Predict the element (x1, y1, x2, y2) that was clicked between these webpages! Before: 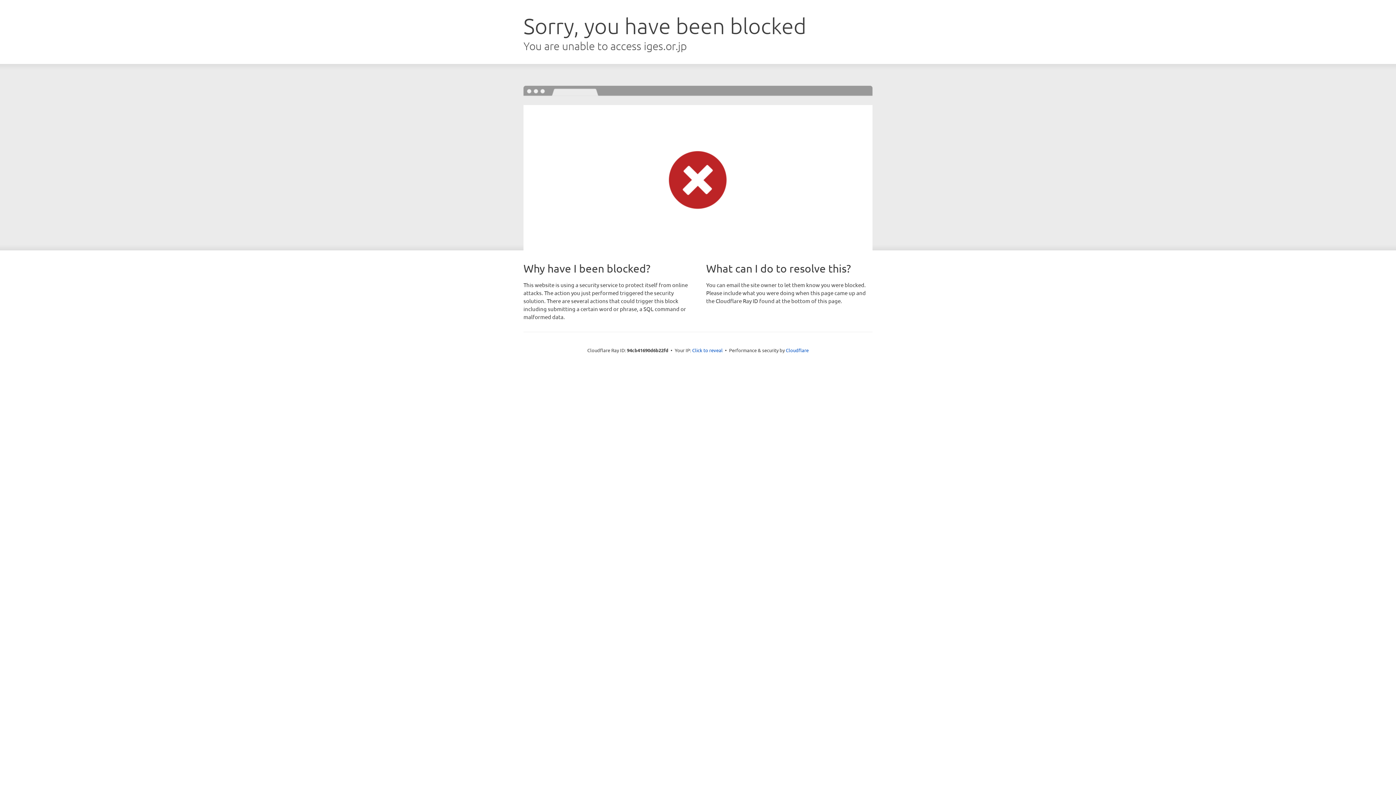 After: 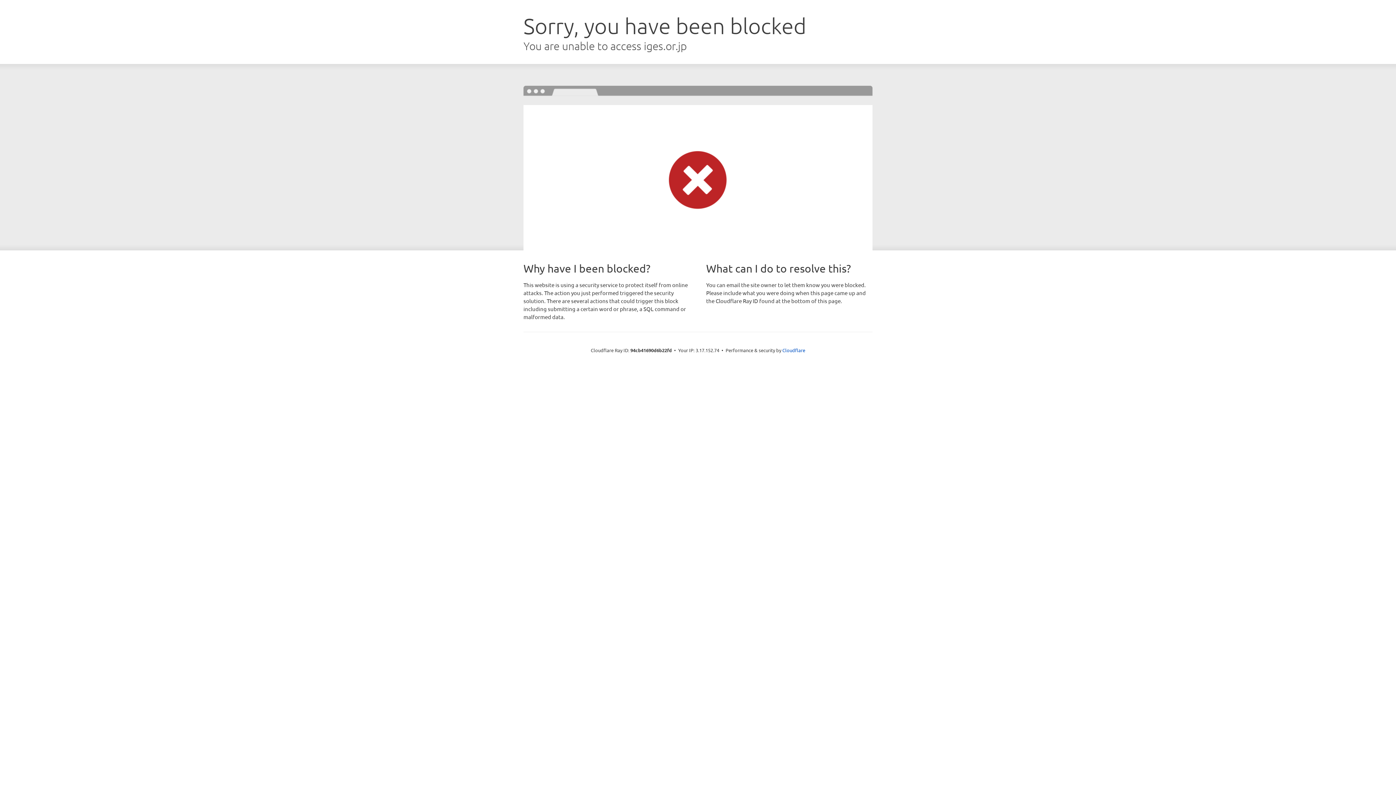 Action: label: Click to reveal bbox: (692, 346, 722, 353)